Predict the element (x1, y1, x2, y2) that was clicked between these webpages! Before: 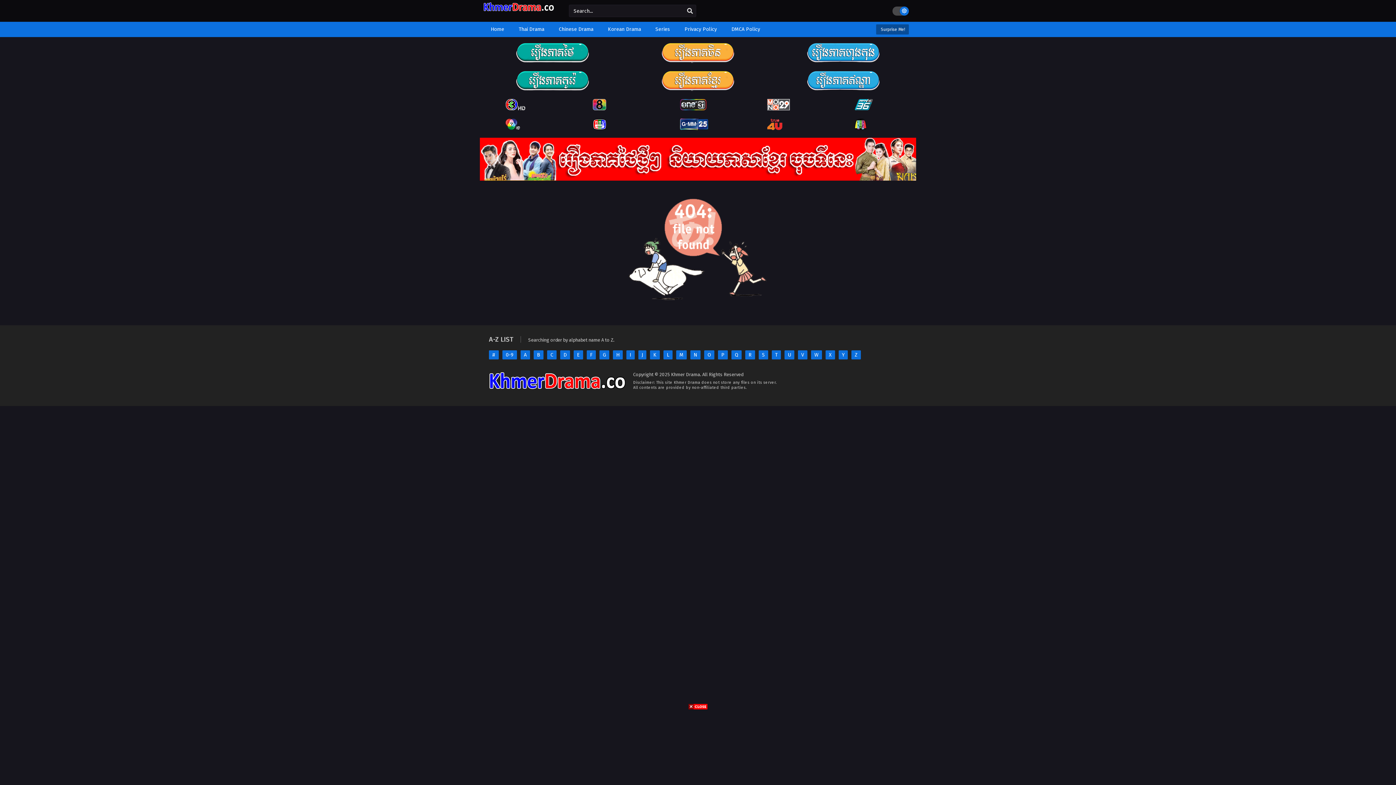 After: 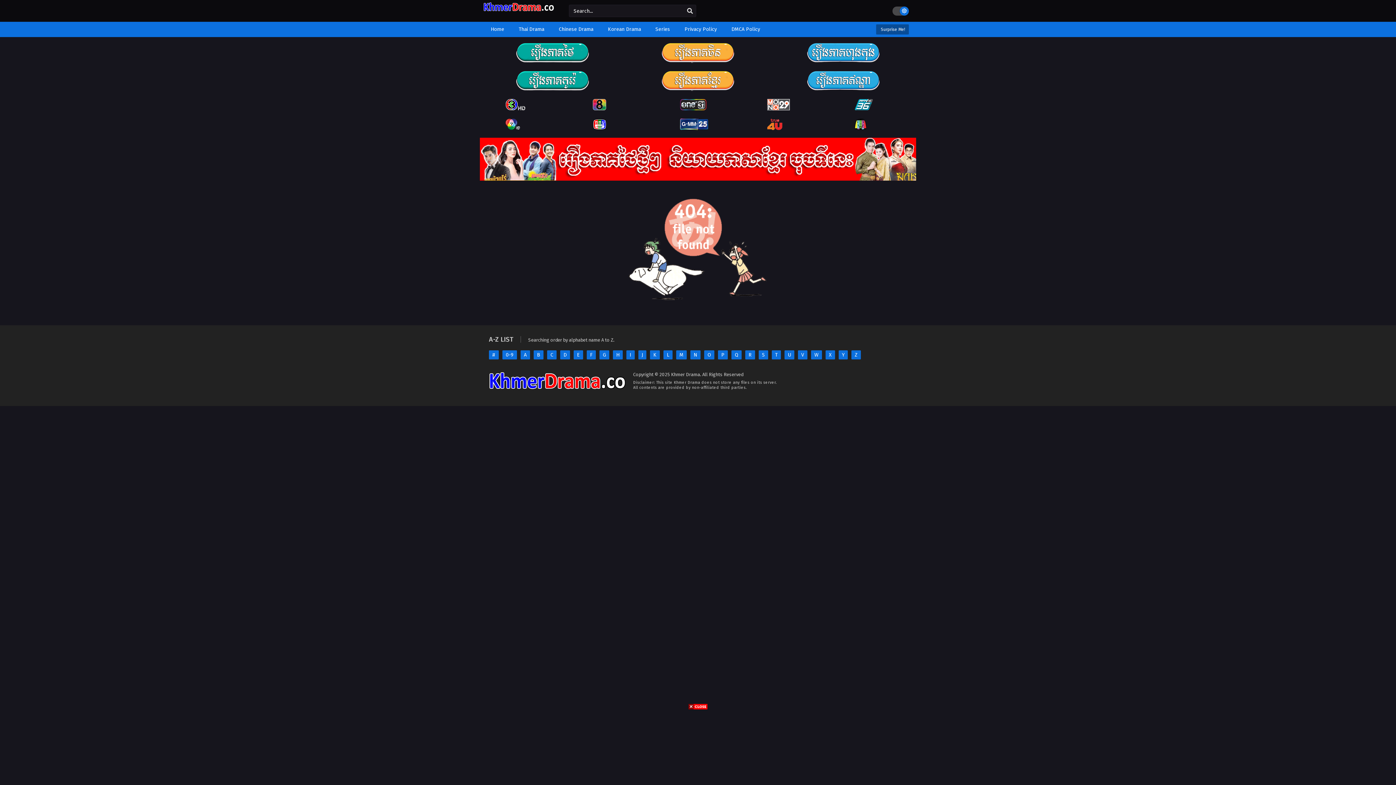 Action: bbox: (854, 105, 890, 112)